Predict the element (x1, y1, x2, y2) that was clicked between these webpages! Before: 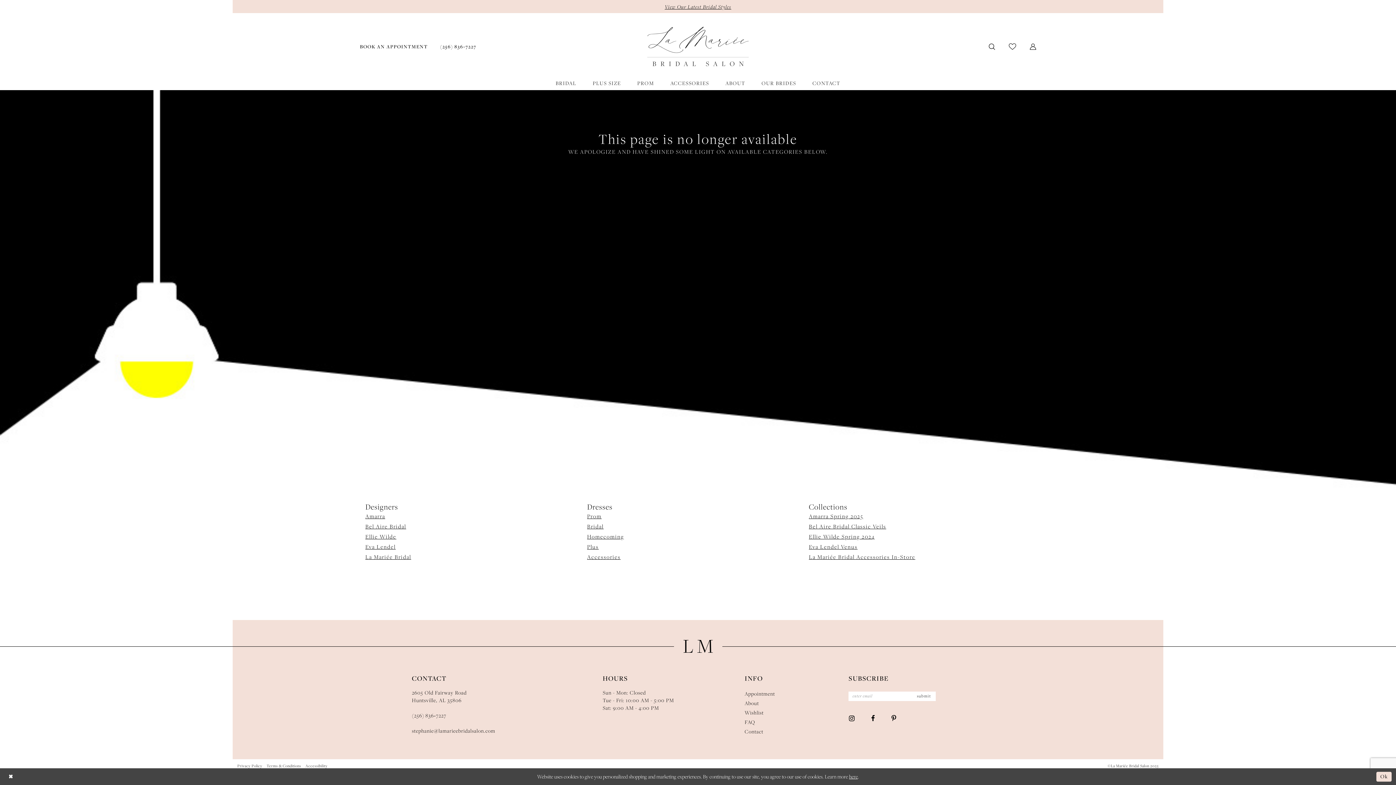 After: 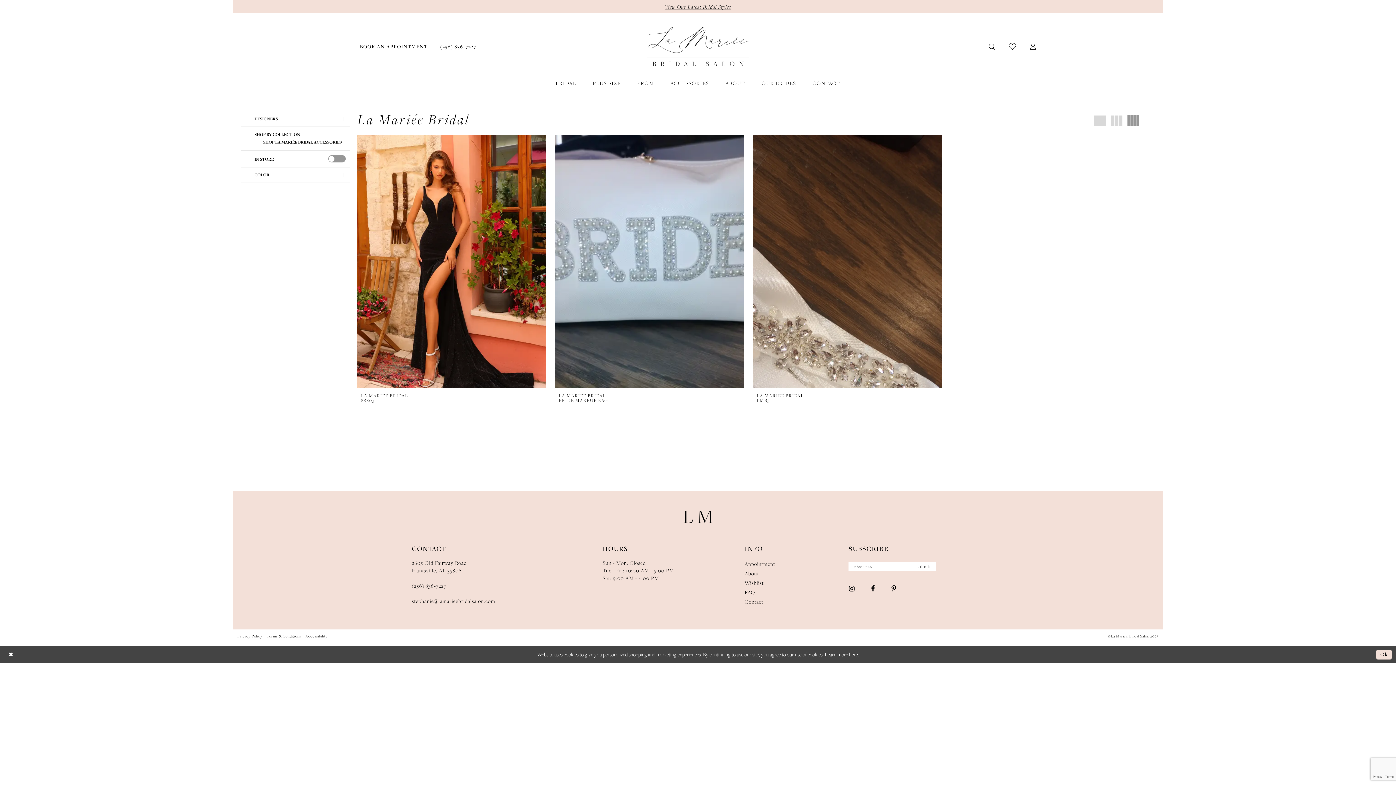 Action: bbox: (365, 553, 411, 561) label: La Mariée Bridal